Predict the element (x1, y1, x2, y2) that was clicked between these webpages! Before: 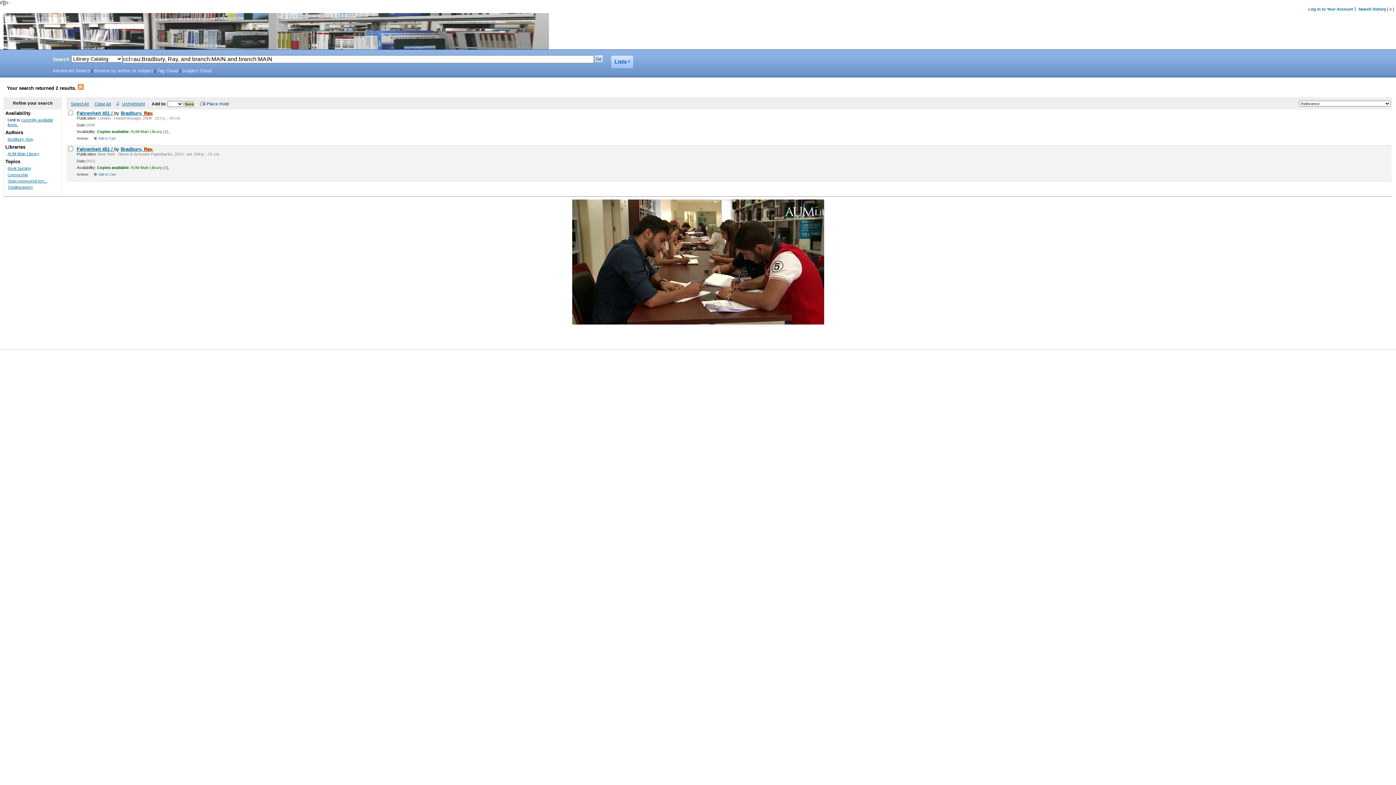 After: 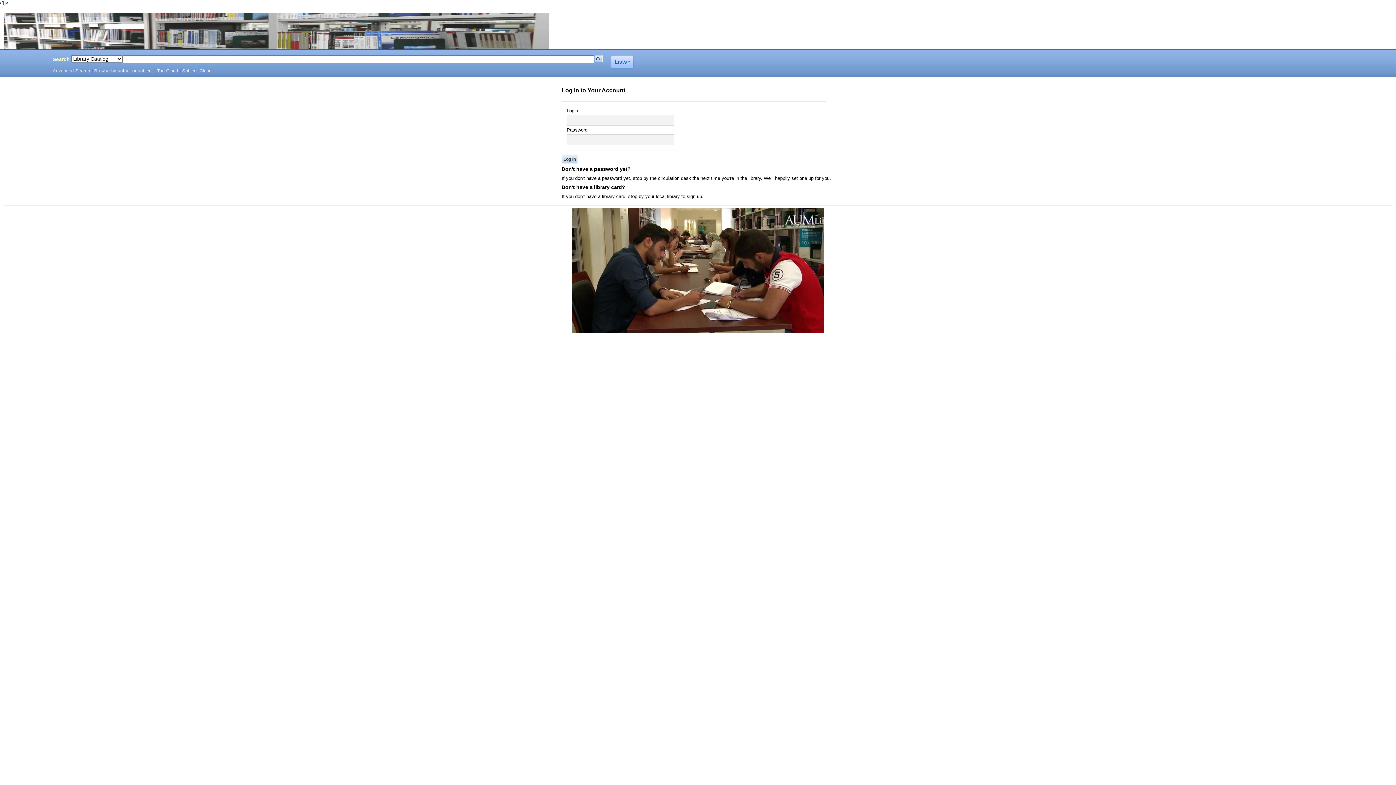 Action: label: Log in to Your Account bbox: (1308, 6, 1353, 11)